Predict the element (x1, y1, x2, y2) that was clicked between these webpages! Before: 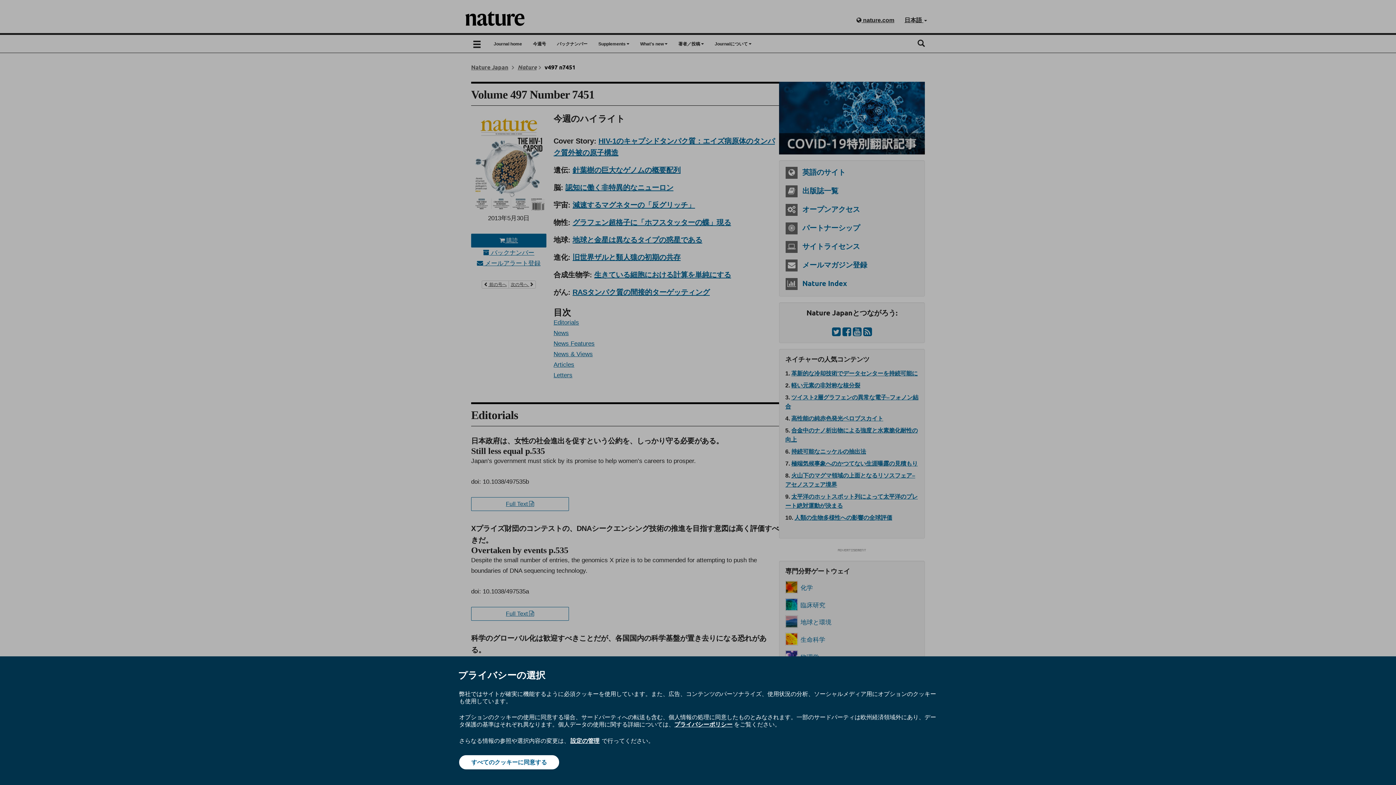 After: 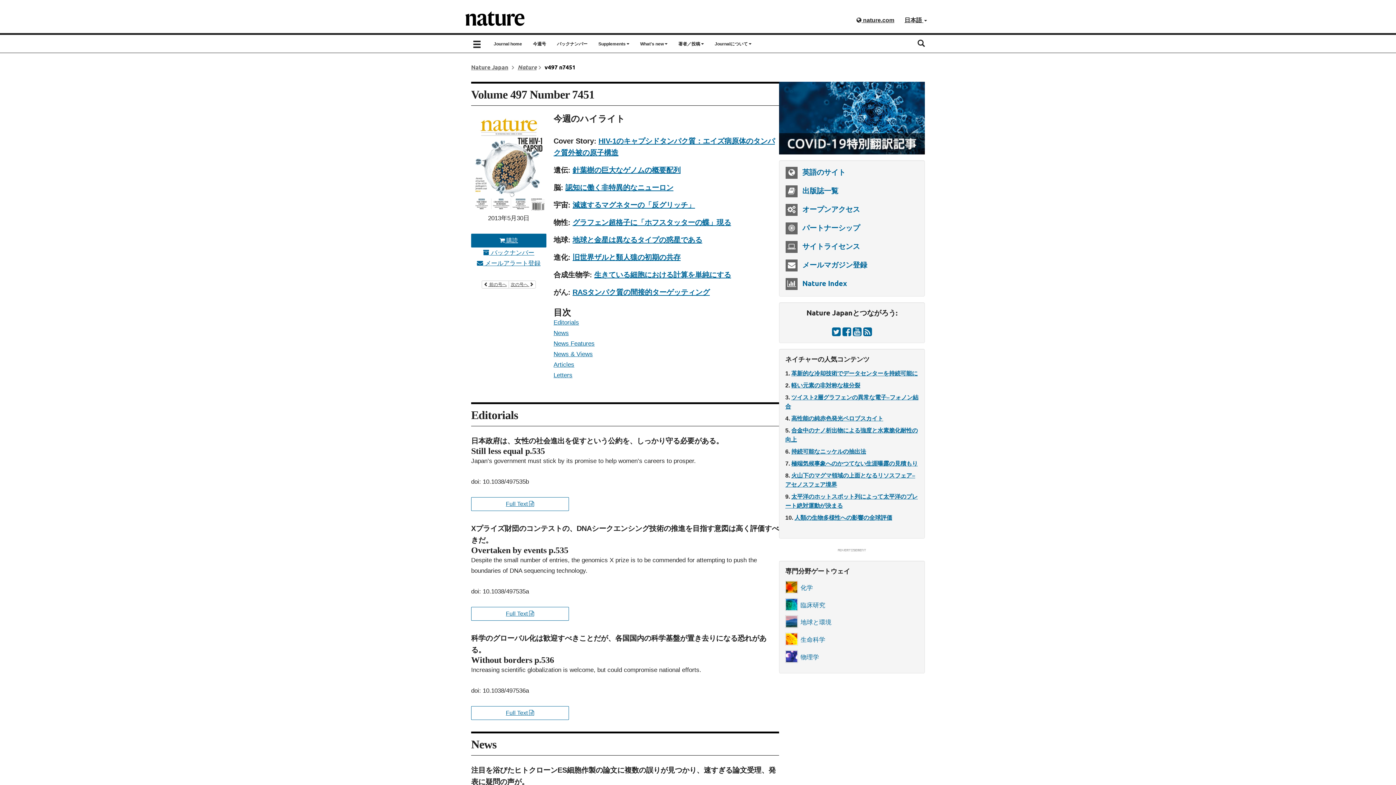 Action: bbox: (459, 755, 559, 769) label: すべてのクッキーに同意する